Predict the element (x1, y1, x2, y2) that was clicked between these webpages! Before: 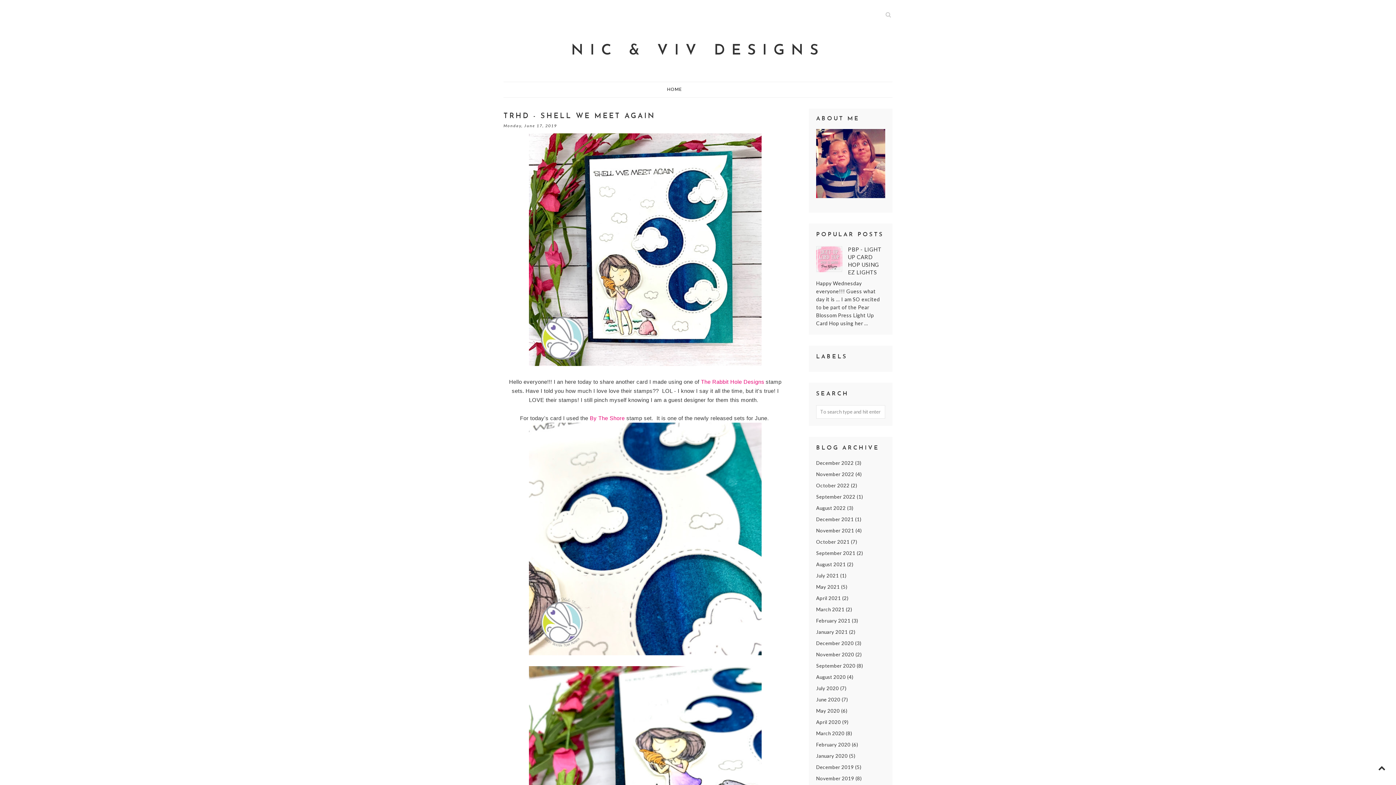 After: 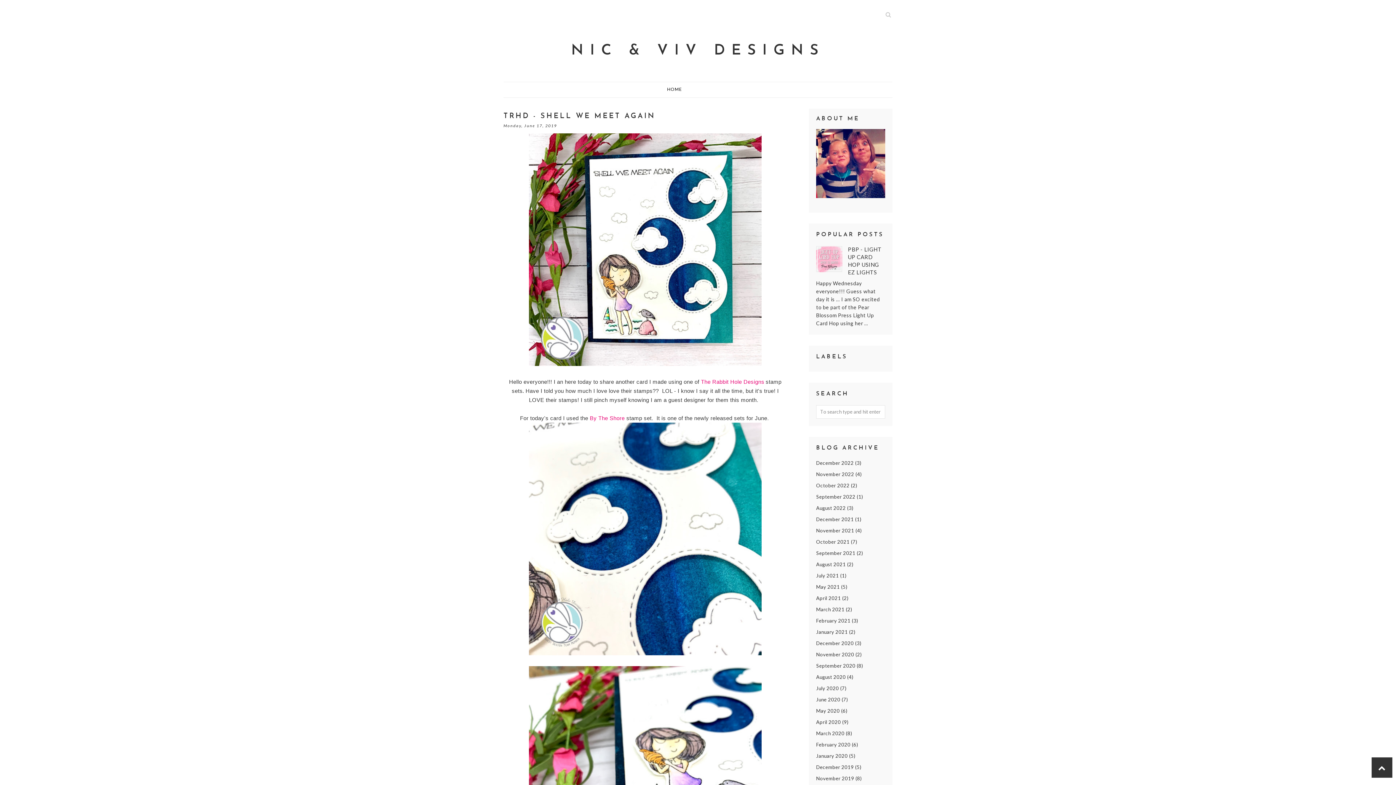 Action: bbox: (1372, 757, 1392, 778)